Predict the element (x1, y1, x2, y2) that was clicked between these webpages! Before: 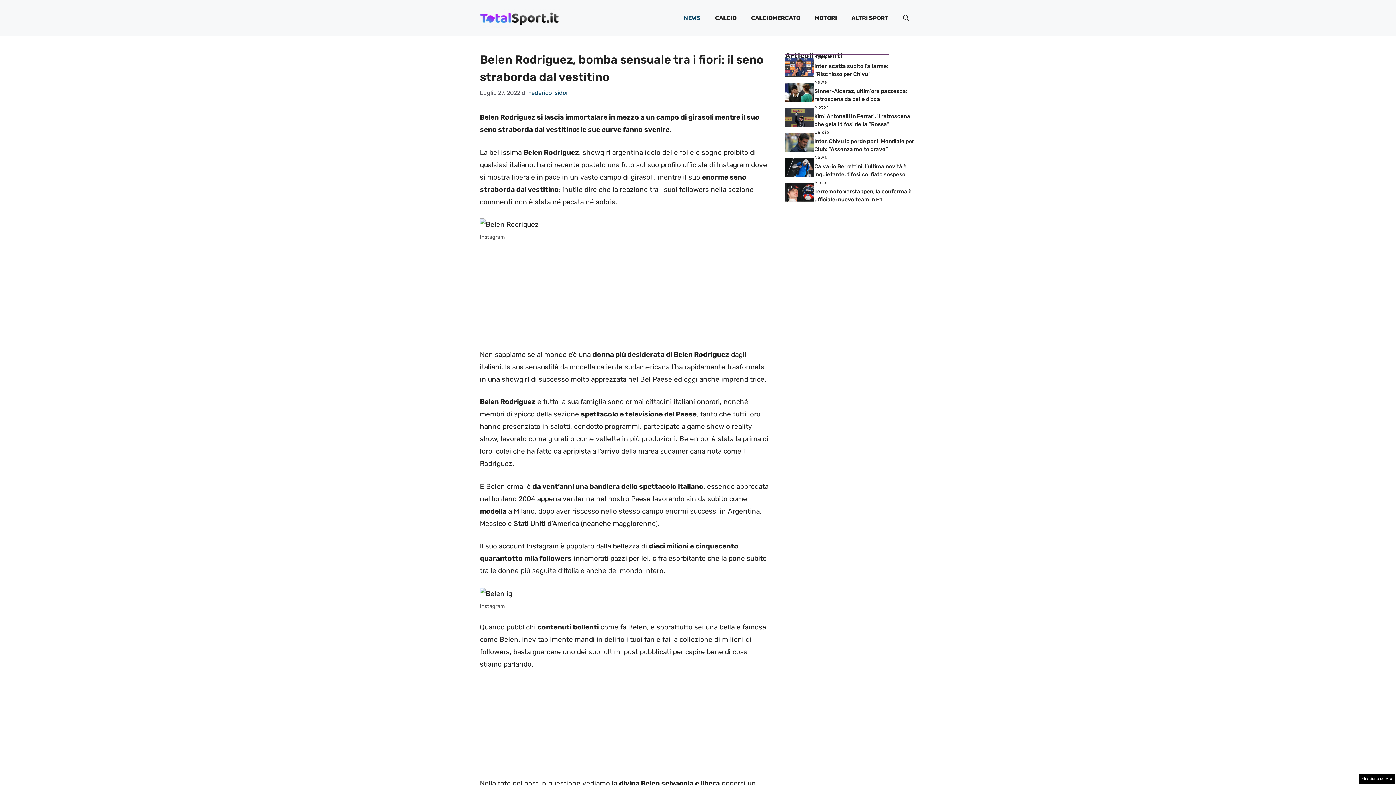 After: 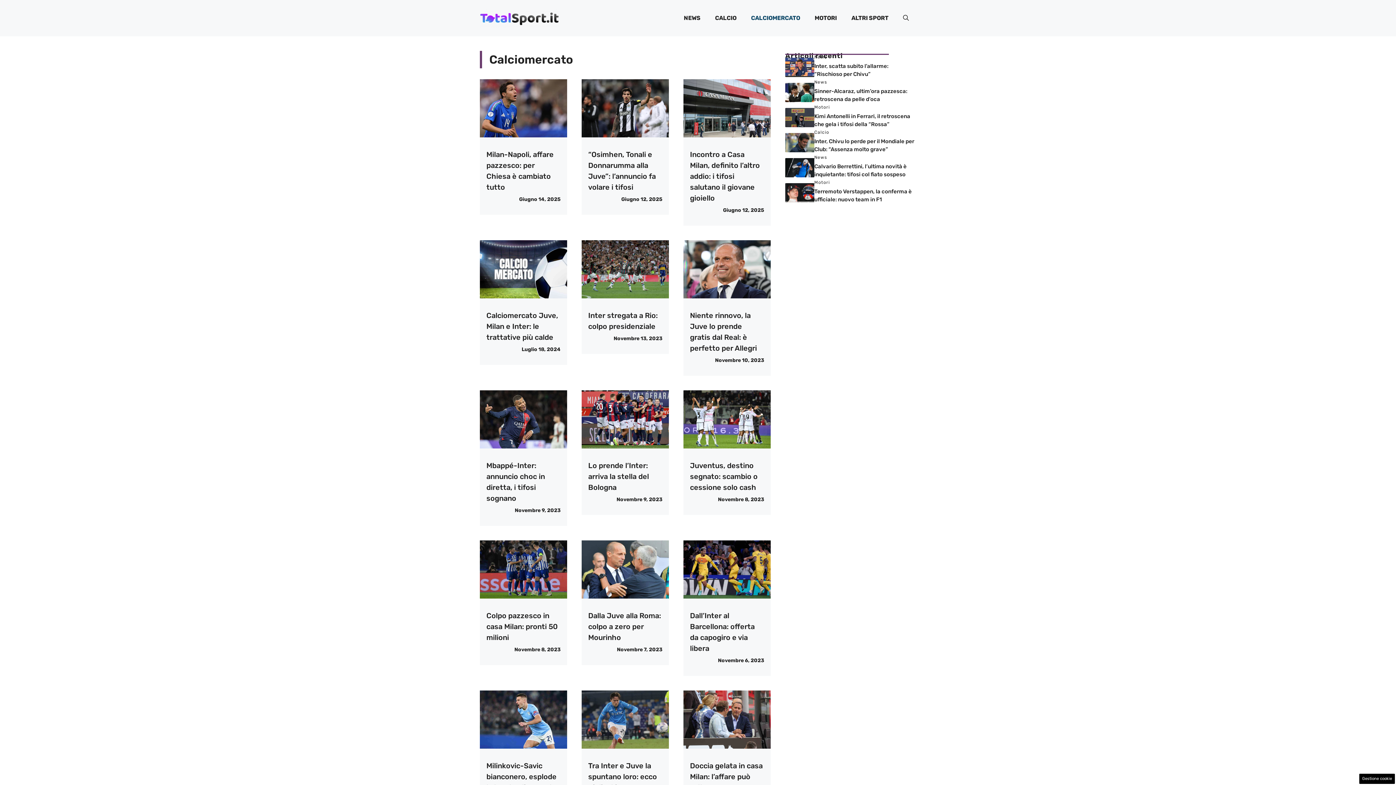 Action: bbox: (744, 7, 807, 29) label: CALCIOMERCATO